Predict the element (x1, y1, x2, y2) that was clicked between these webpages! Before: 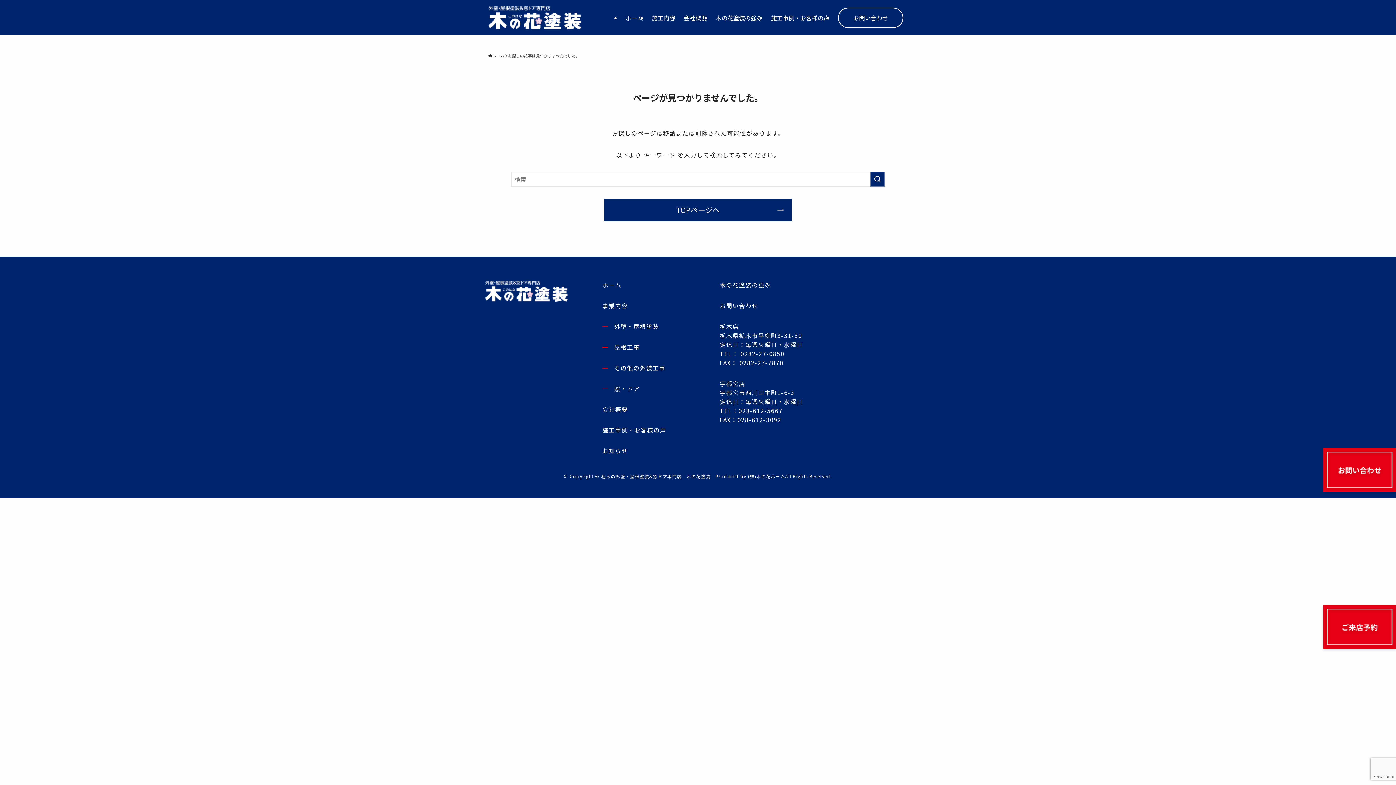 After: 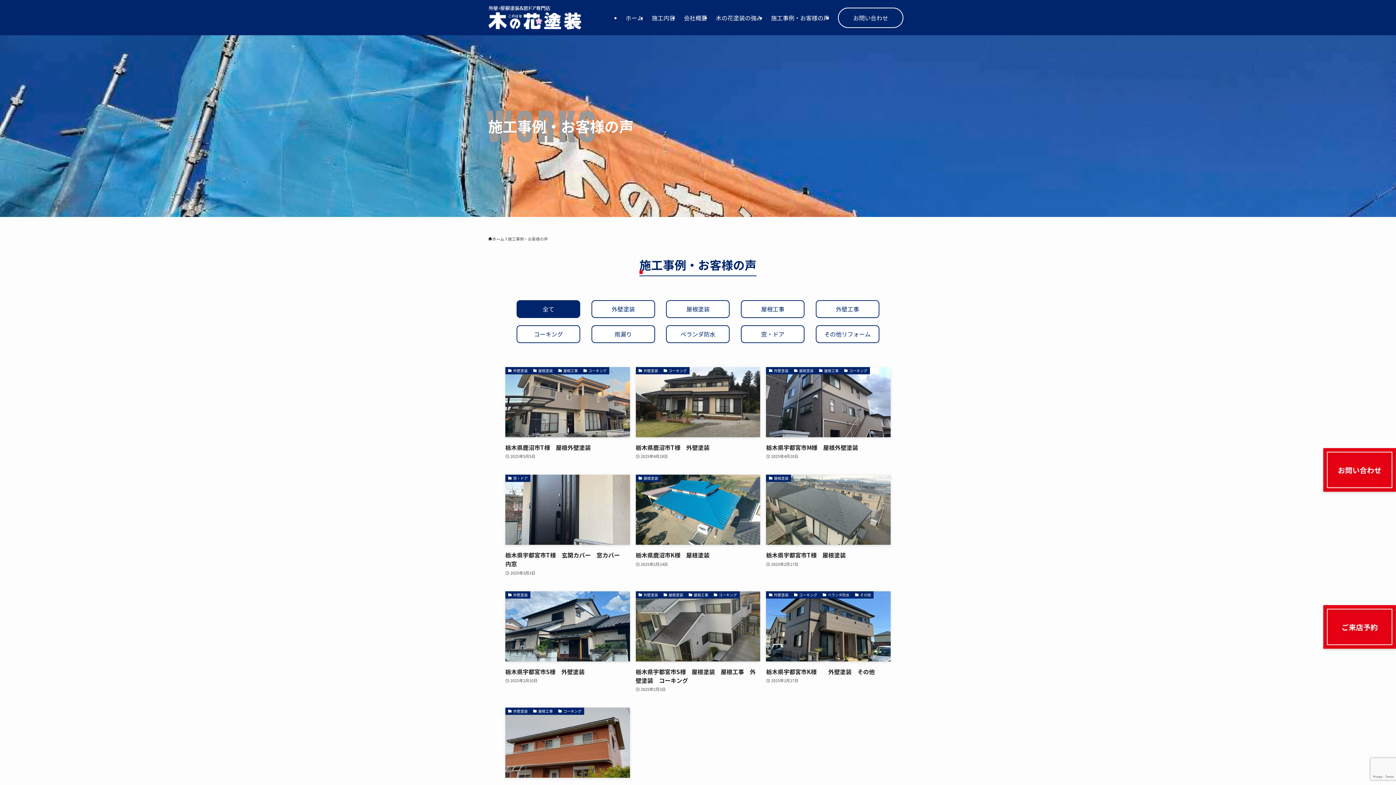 Action: bbox: (766, 0, 833, 35) label: 施工事例・お客様の声